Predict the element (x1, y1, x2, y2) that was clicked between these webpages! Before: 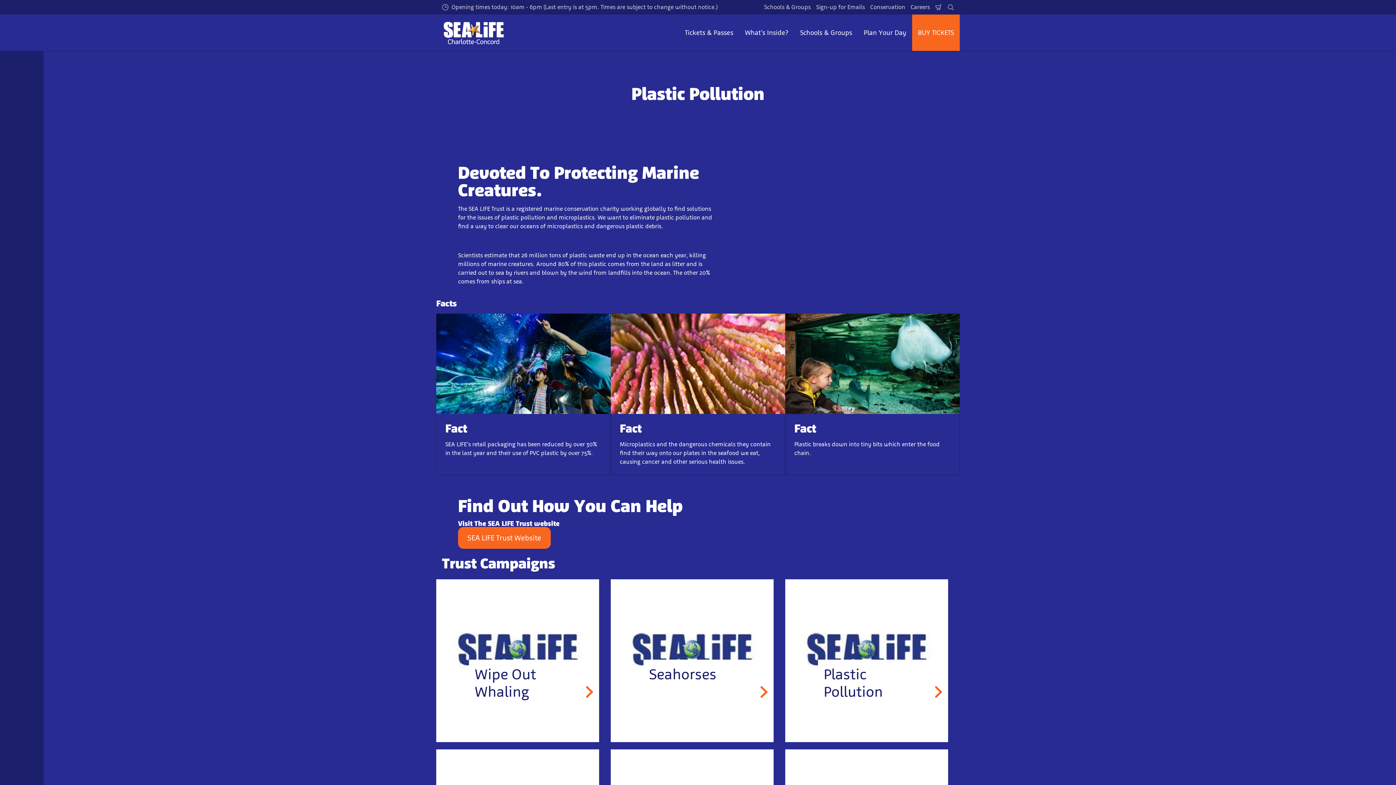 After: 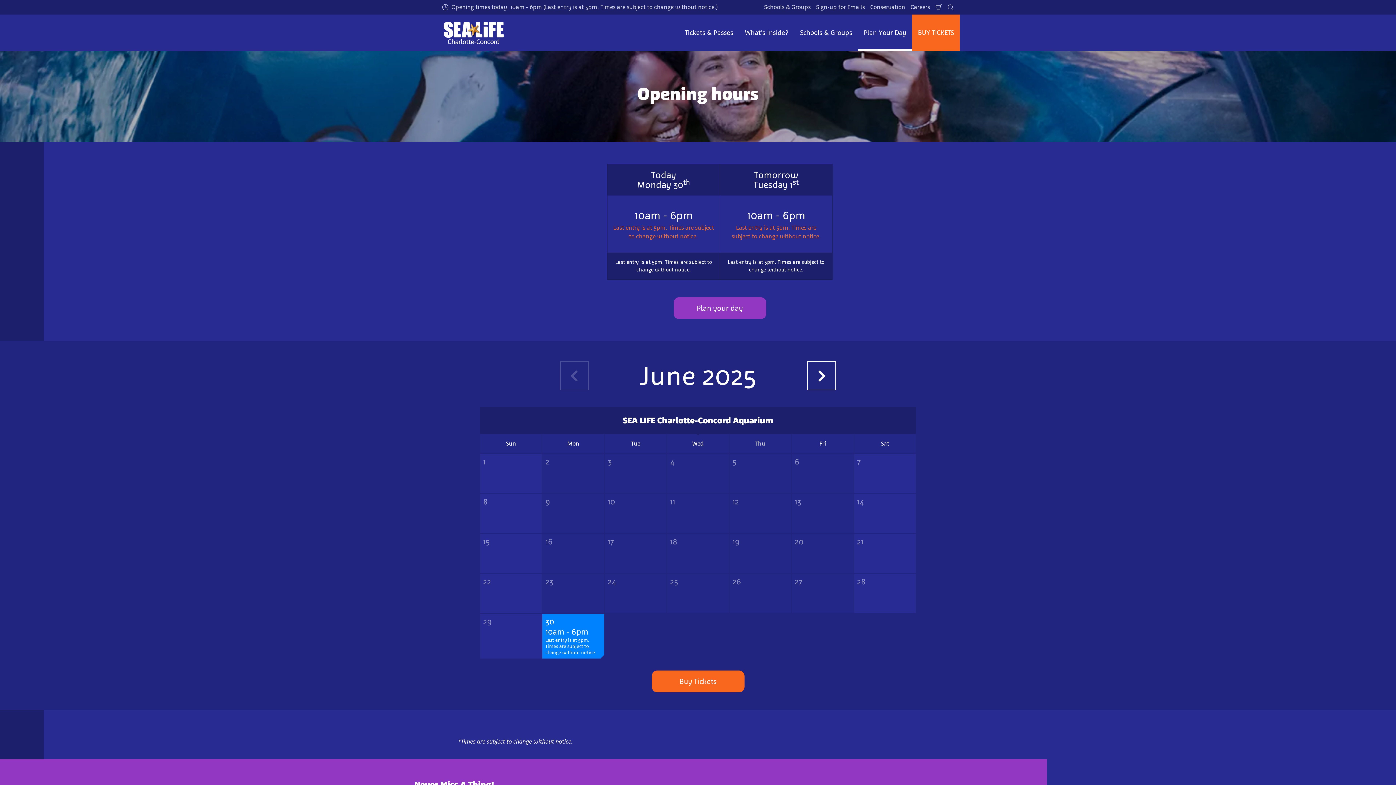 Action: bbox: (440, 2, 719, 12) label: Opening times today: 10am - 6pm (Last entry is at 5pm. Times are subject to change without notice.)